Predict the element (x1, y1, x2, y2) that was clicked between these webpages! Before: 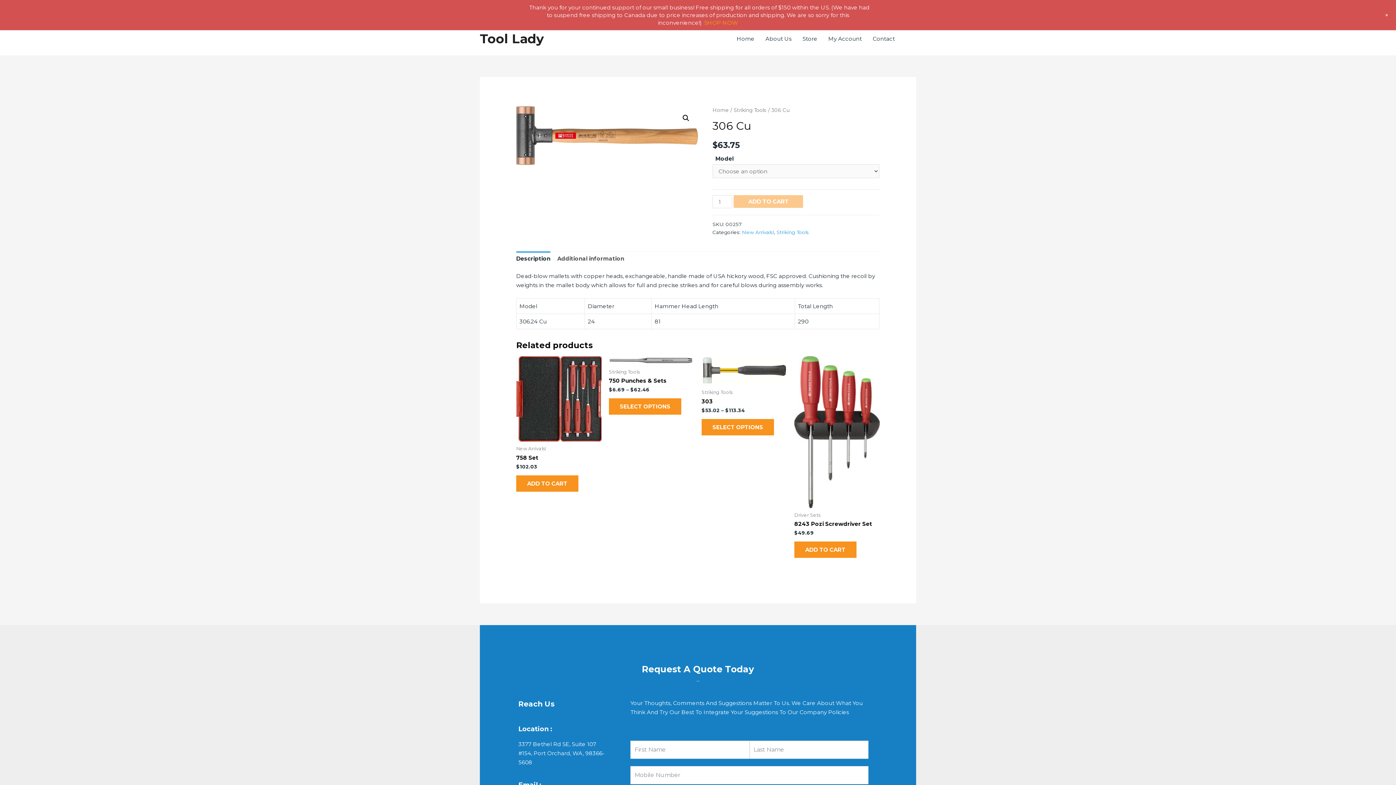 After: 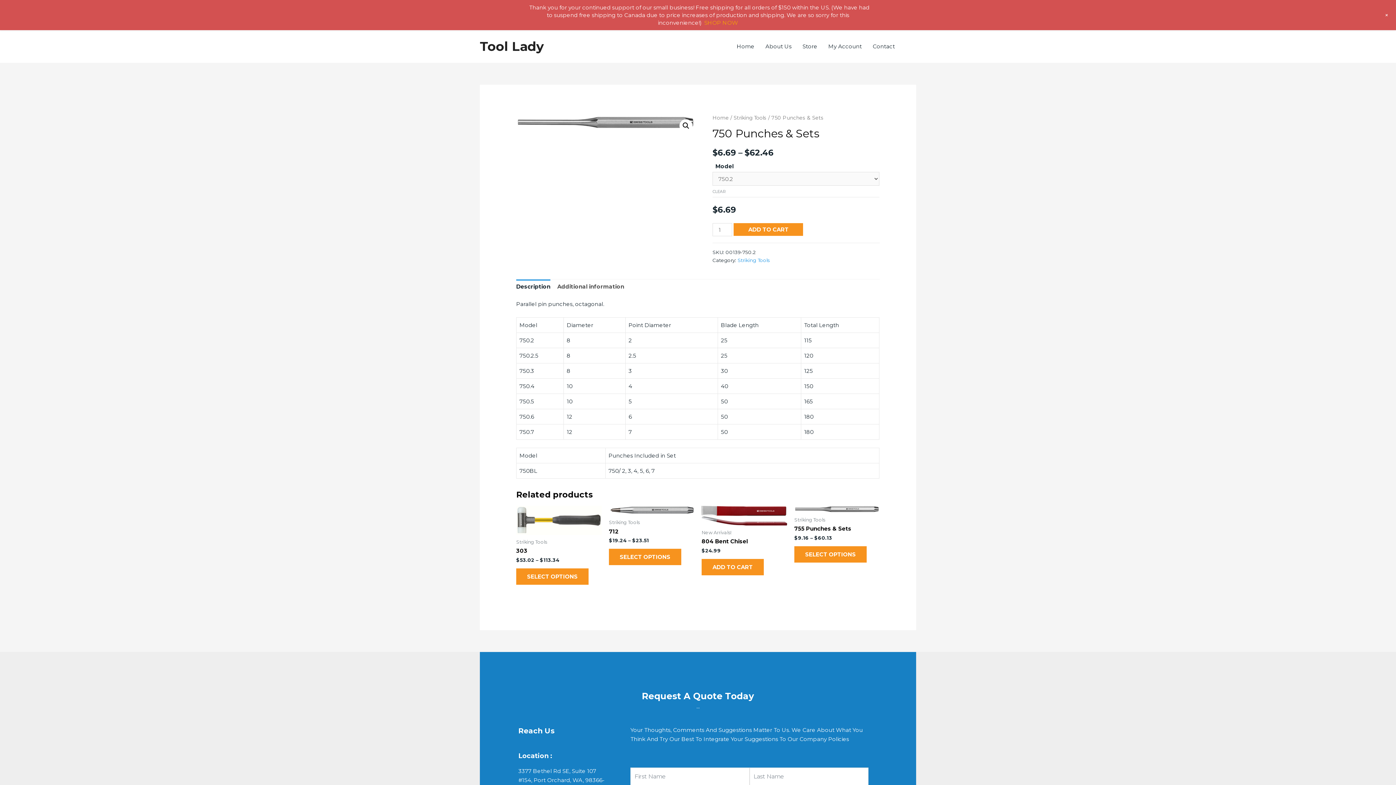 Action: bbox: (609, 377, 694, 384) label: 750 Punches & Sets